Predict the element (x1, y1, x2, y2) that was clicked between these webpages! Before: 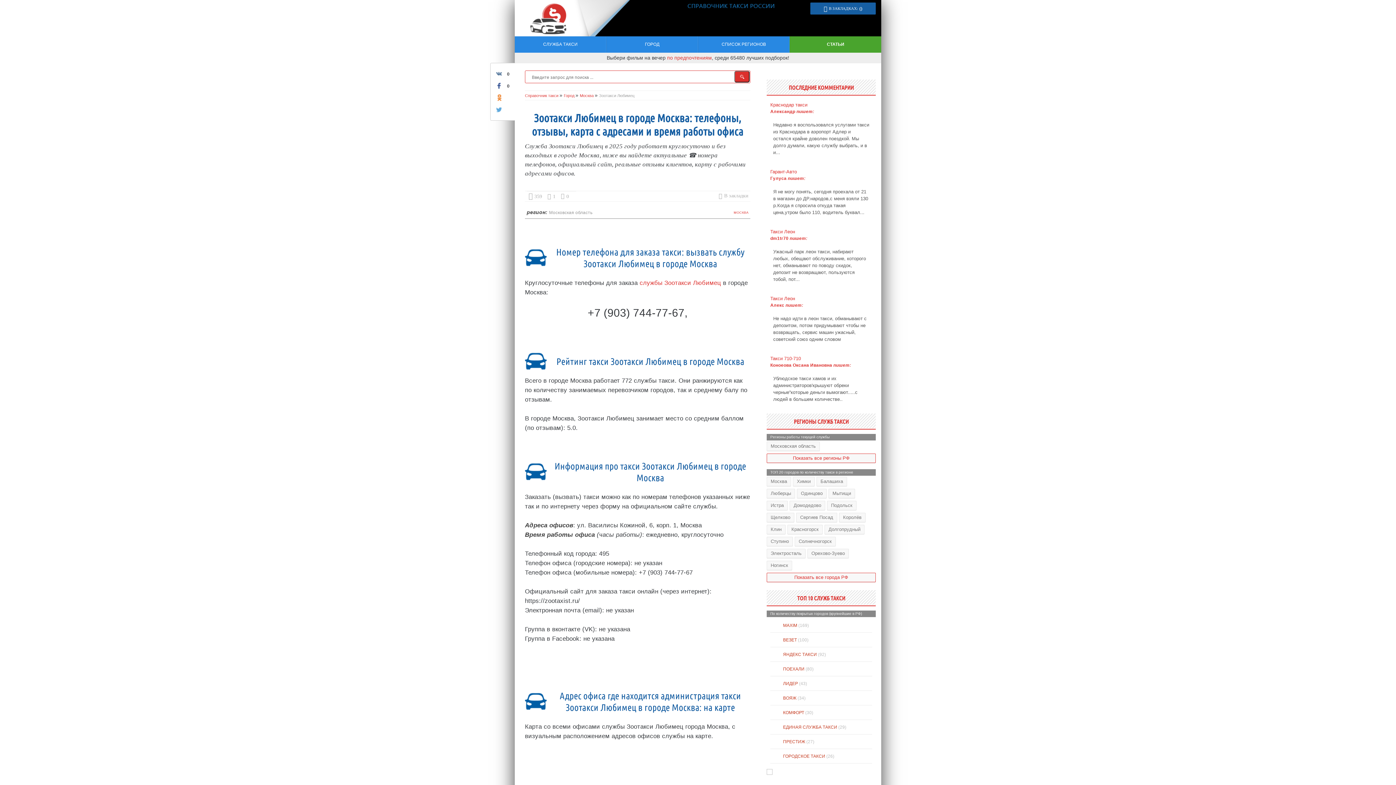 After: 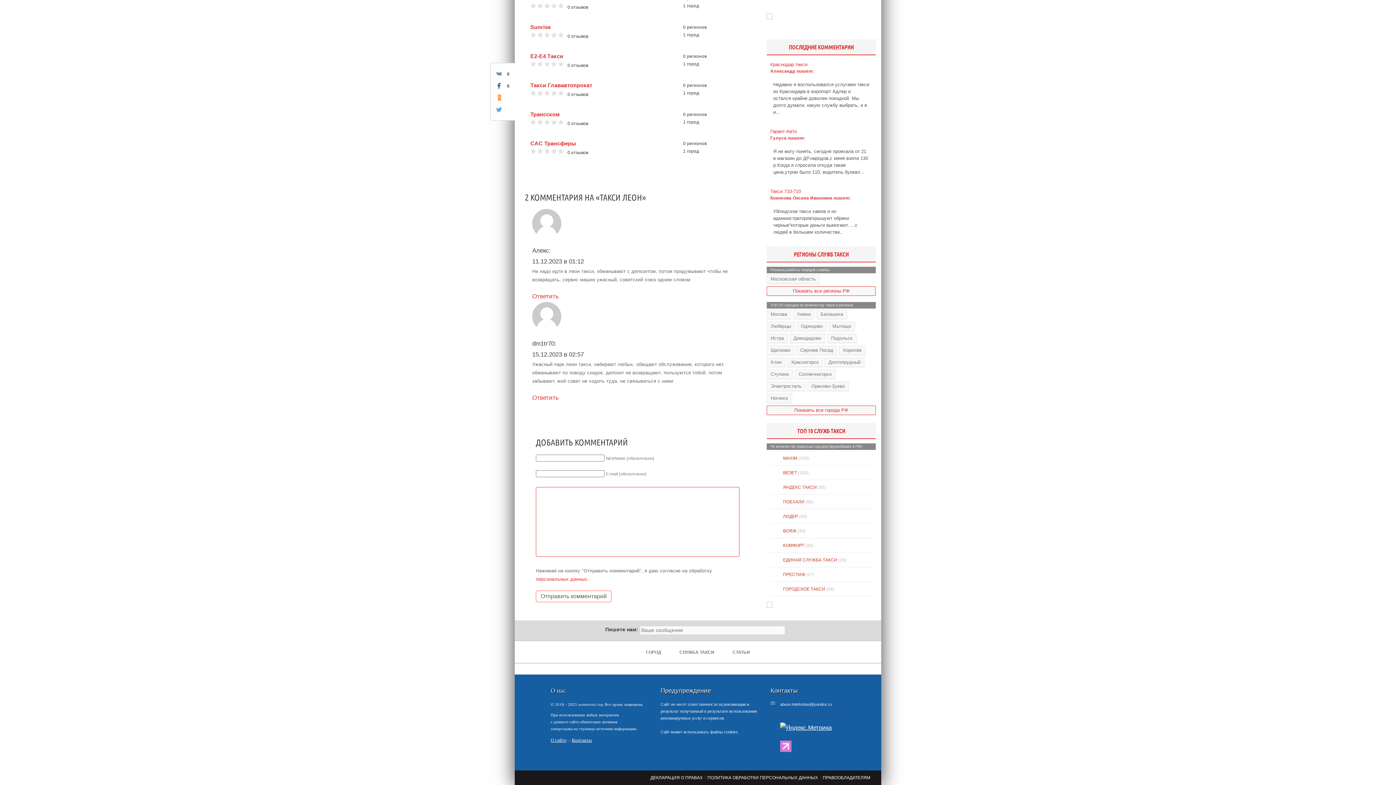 Action: label: Ужасный парк леон такси, набирают любых, обещают обслуживание, которого нет, обманывают по поводу скидок, депозит не возвращают, пользуются тобой, пот... bbox: (770, 244, 872, 286)